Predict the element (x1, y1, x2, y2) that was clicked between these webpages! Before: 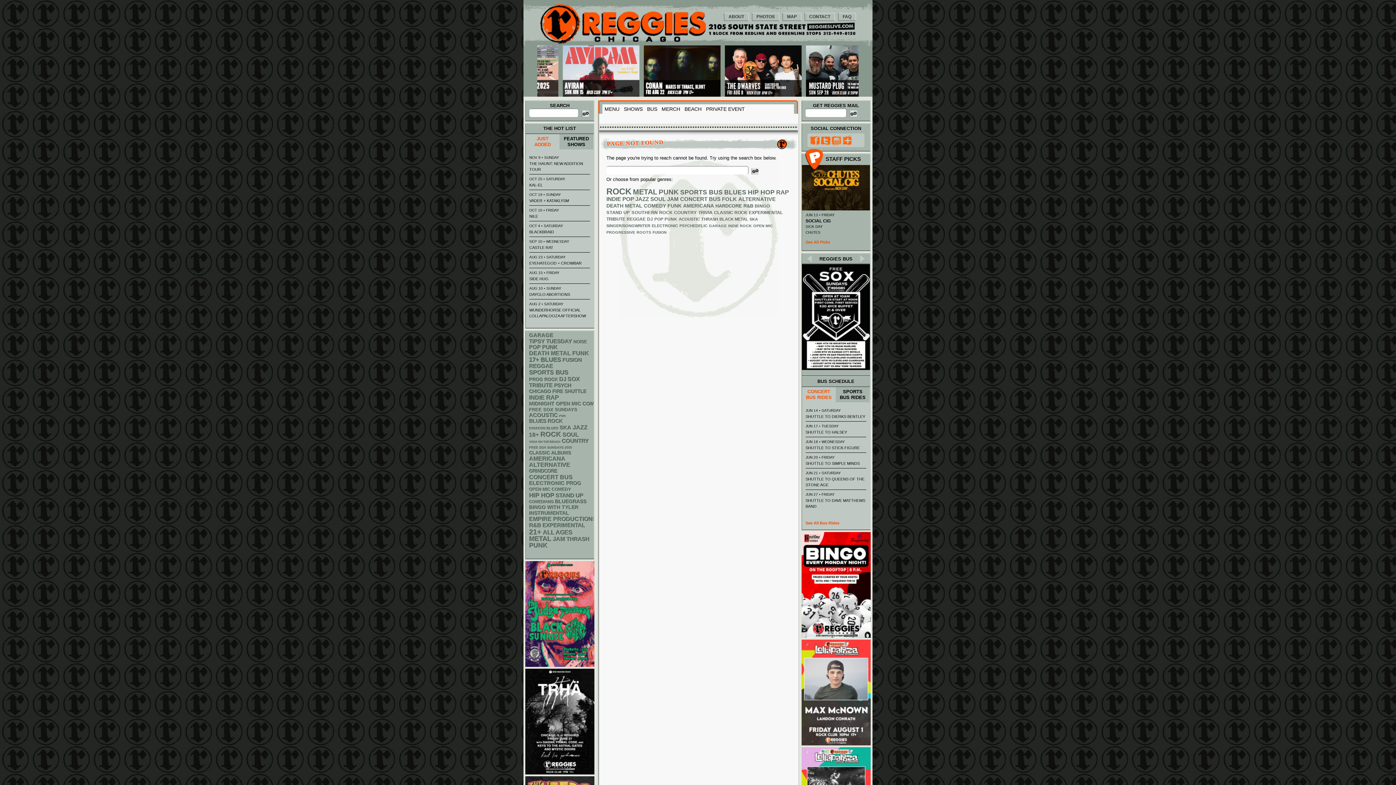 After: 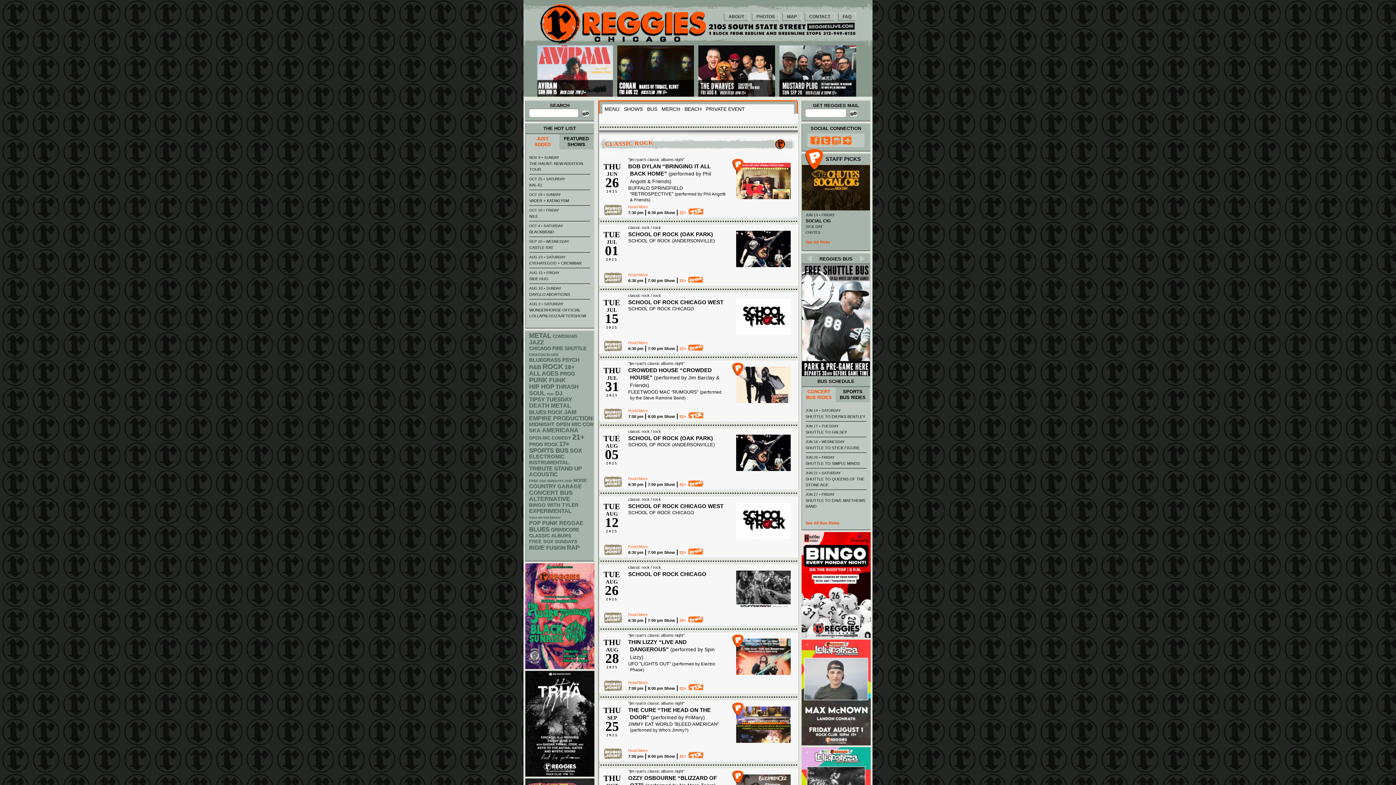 Action: label: Classic Rock () bbox: (714, 210, 747, 215)